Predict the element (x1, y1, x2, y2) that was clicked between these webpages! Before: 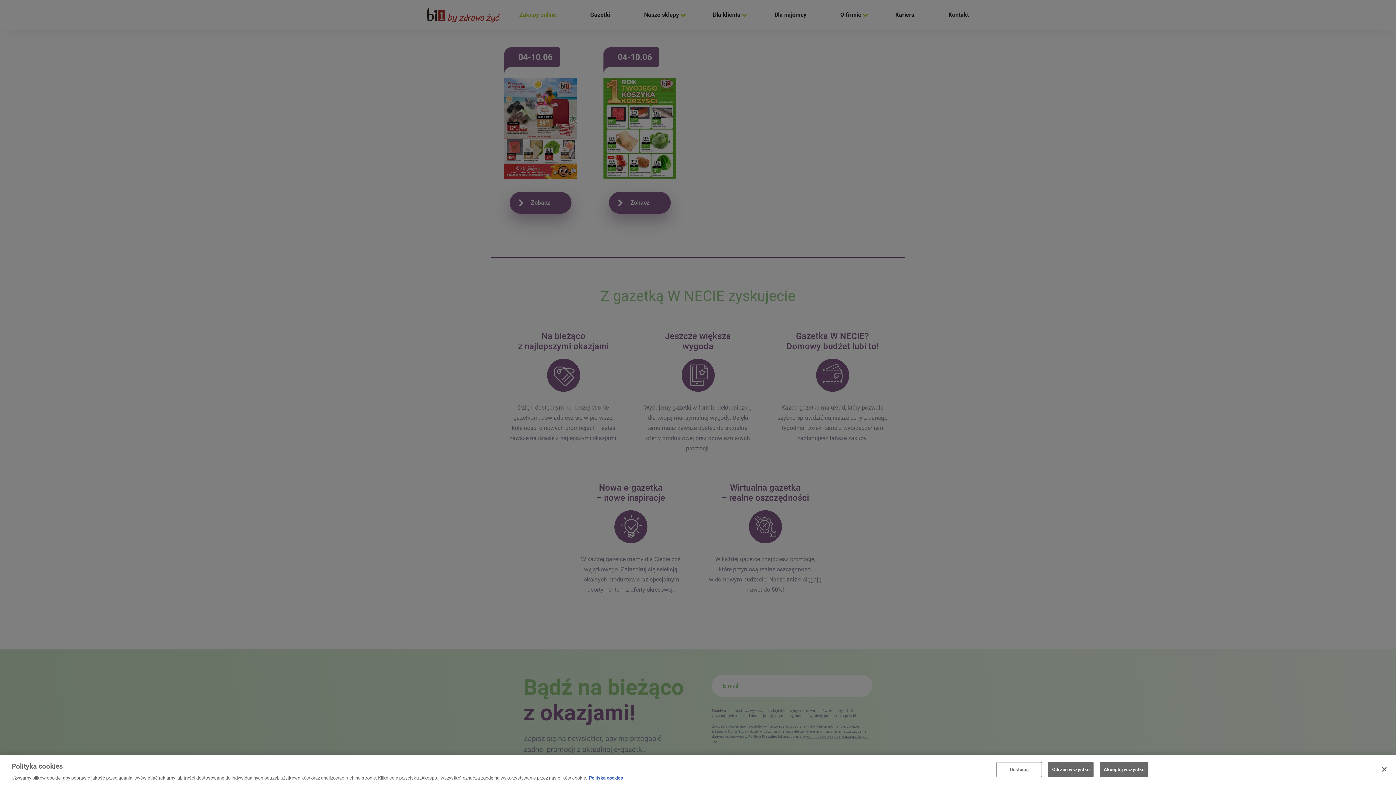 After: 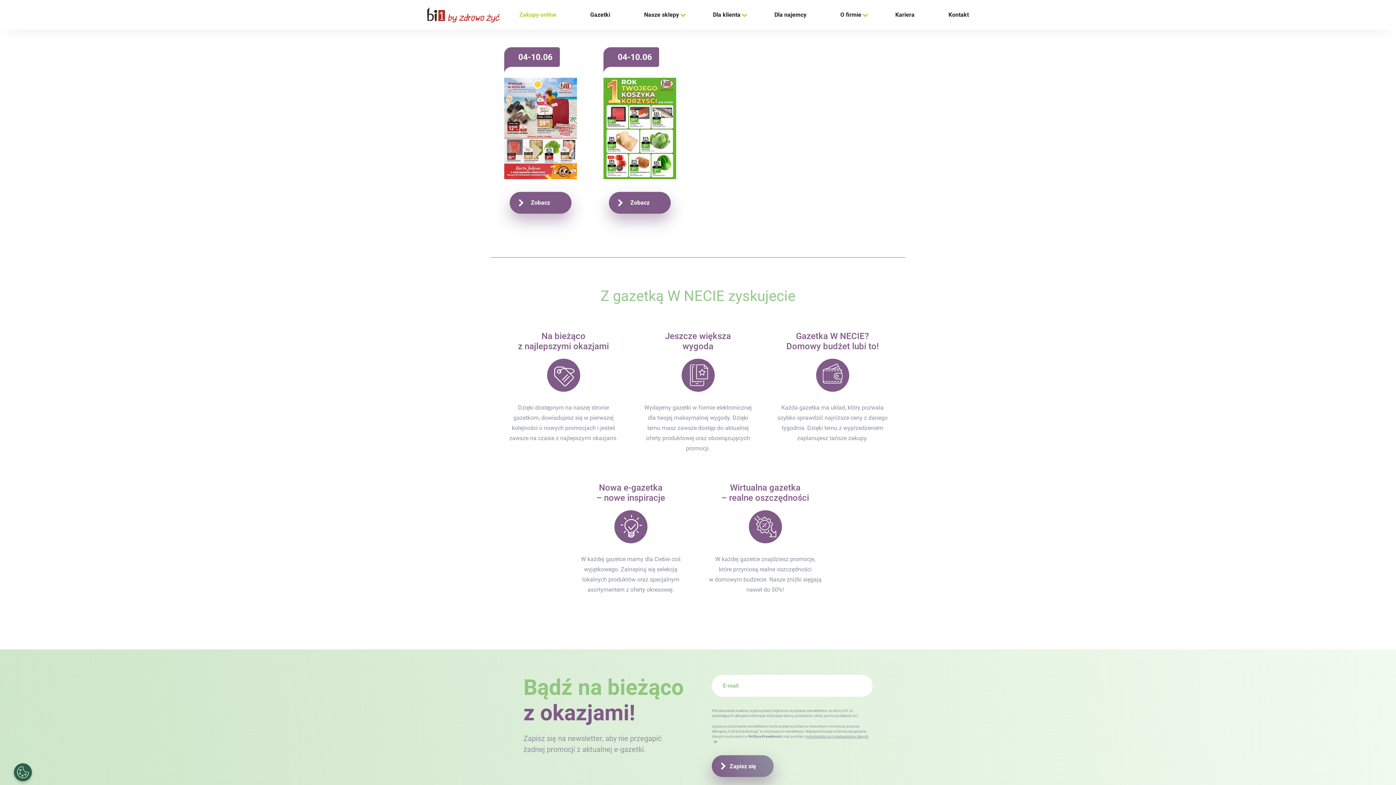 Action: label: Akceptuj wszystko bbox: (1100, 769, 1148, 783)